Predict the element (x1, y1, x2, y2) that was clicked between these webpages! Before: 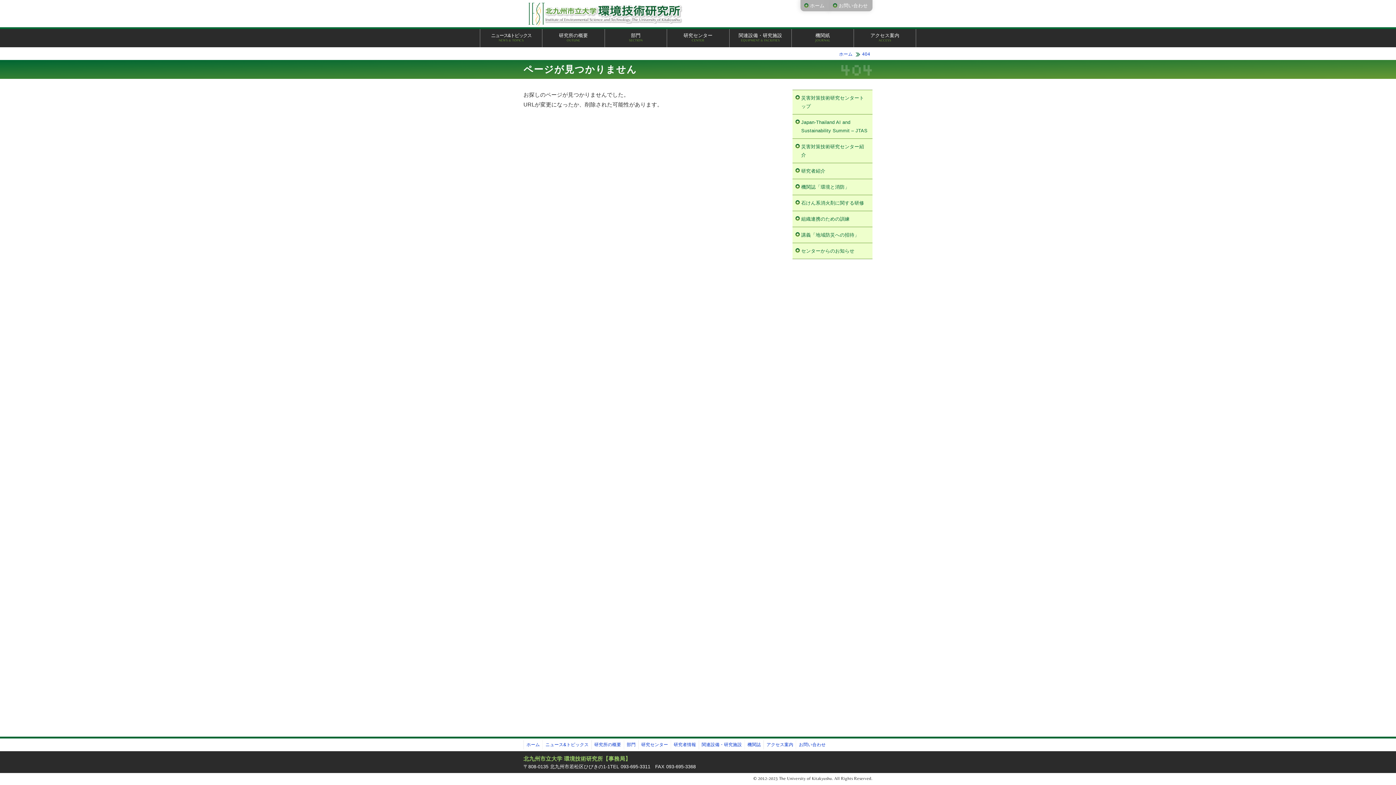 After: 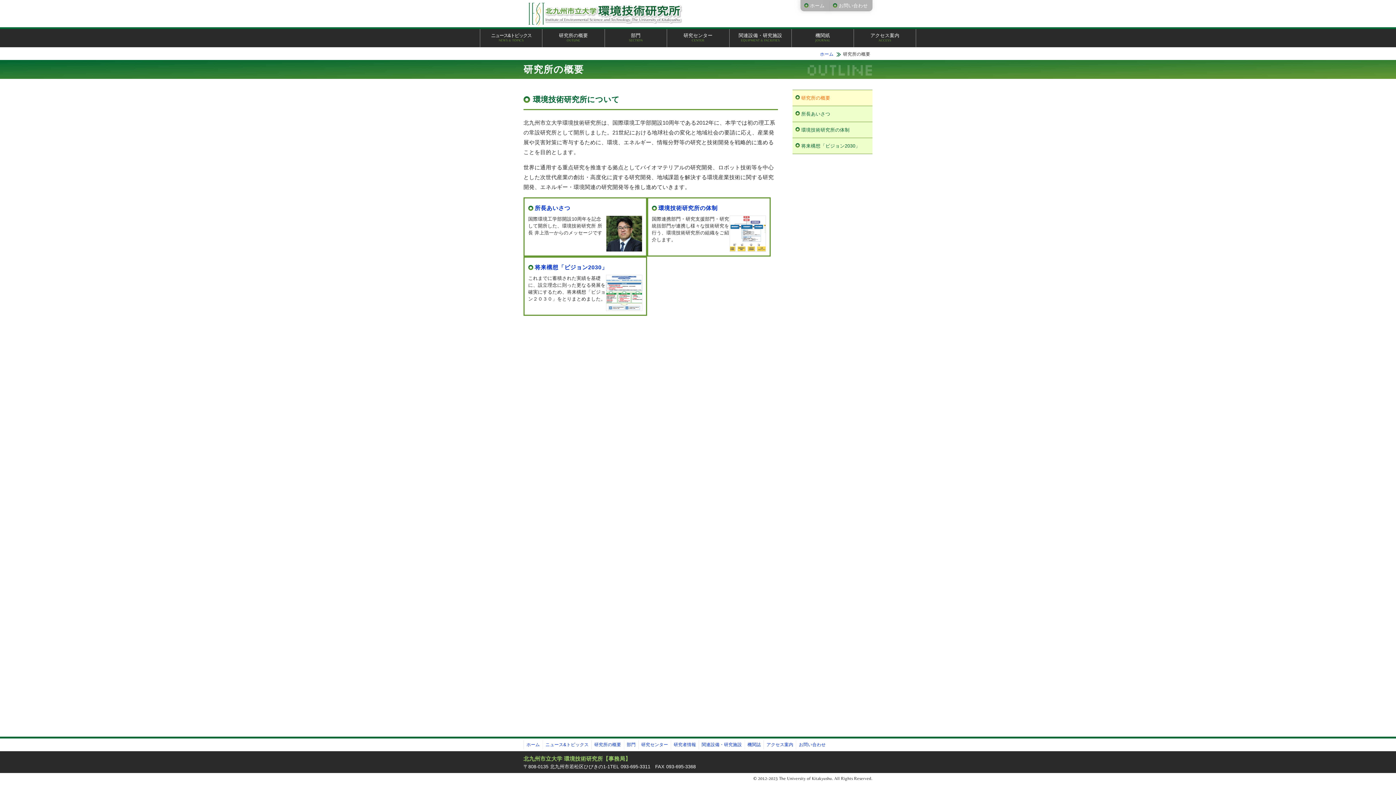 Action: bbox: (559, 32, 588, 42) label: 研究所の概要
OUTLINE